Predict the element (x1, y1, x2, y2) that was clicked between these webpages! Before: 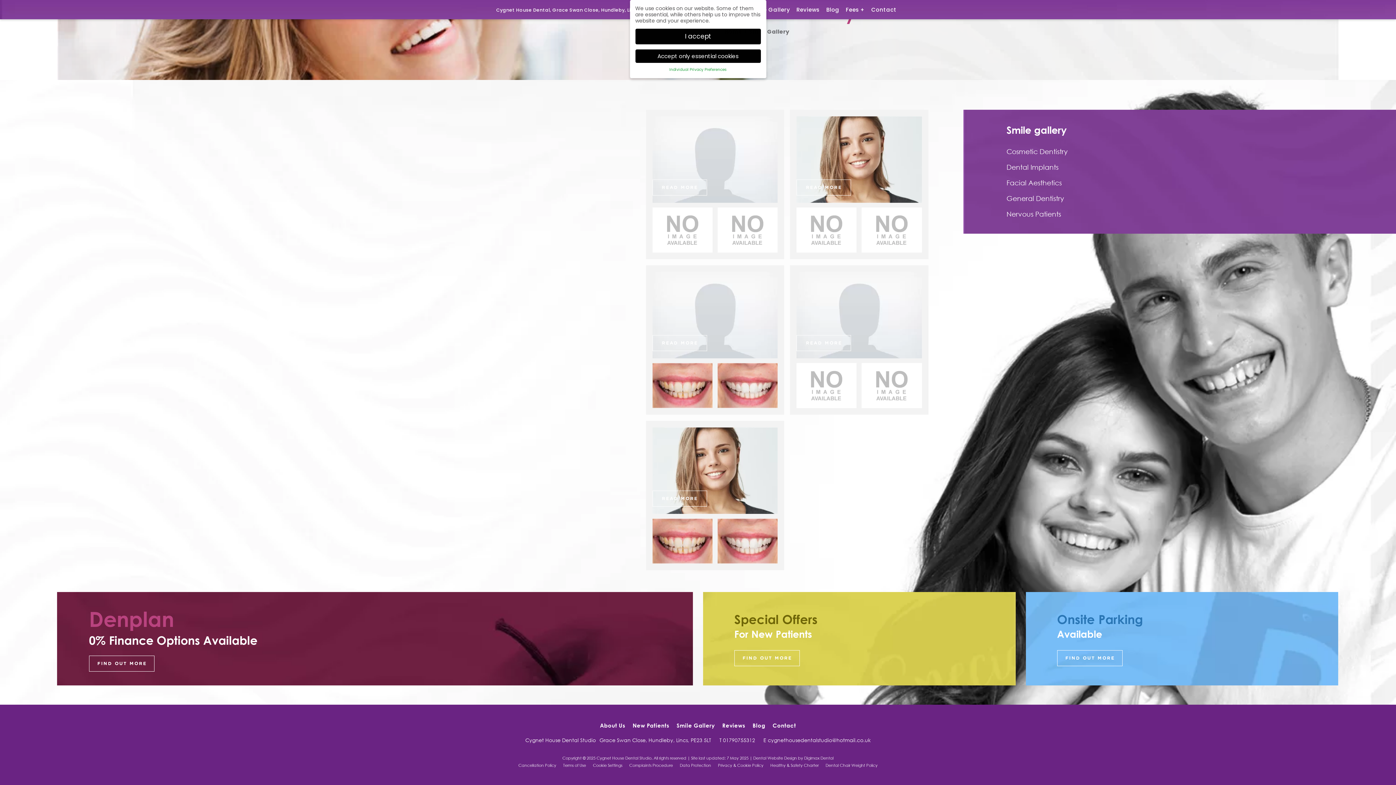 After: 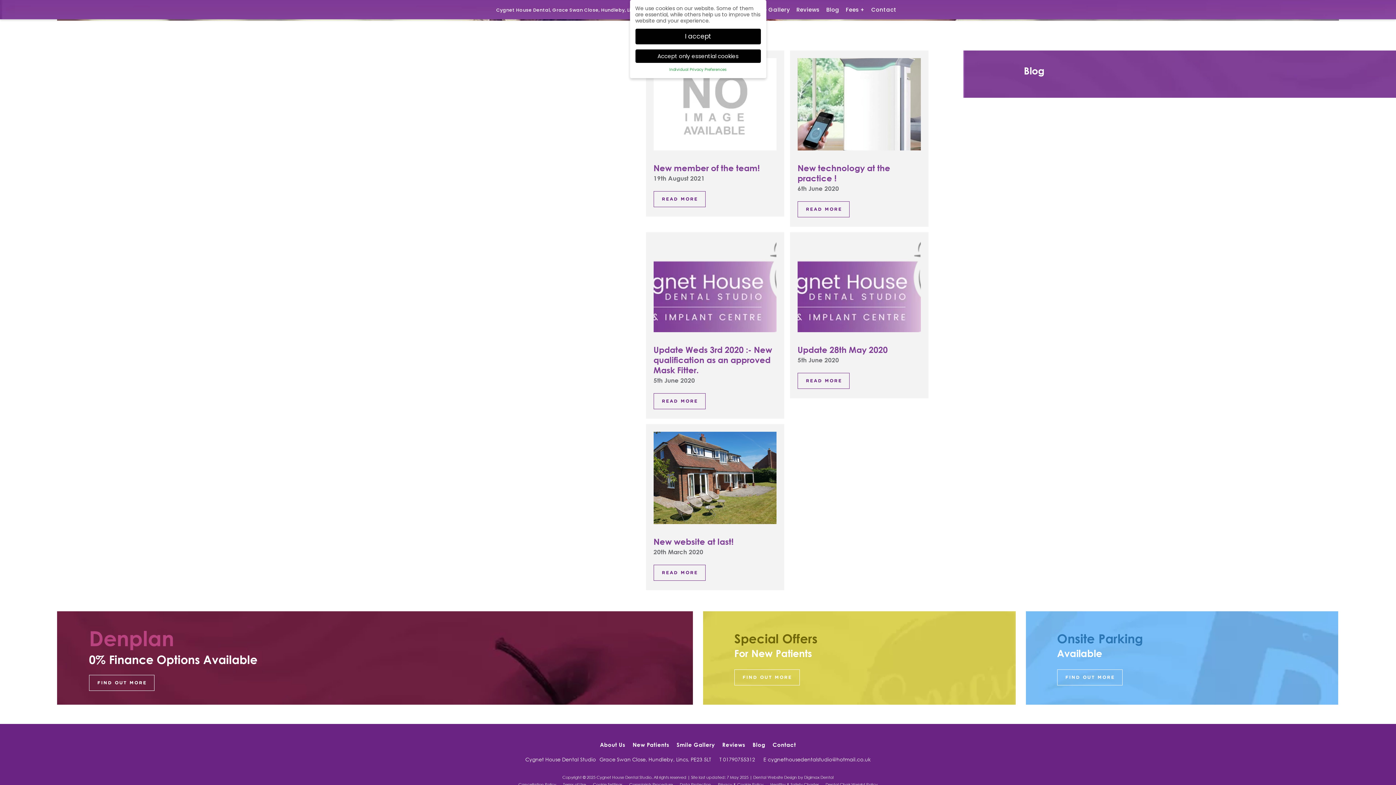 Action: bbox: (823, 0, 842, 19) label: Blog